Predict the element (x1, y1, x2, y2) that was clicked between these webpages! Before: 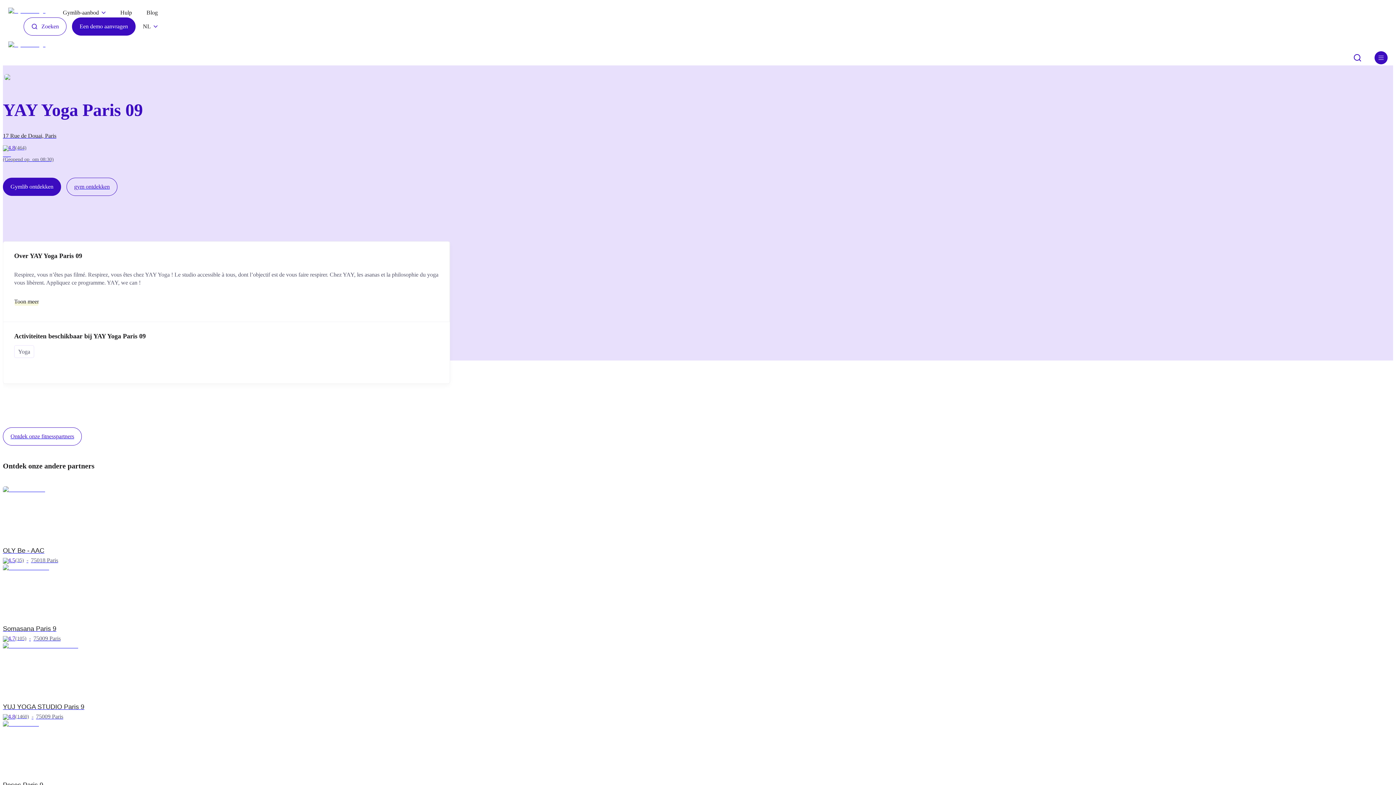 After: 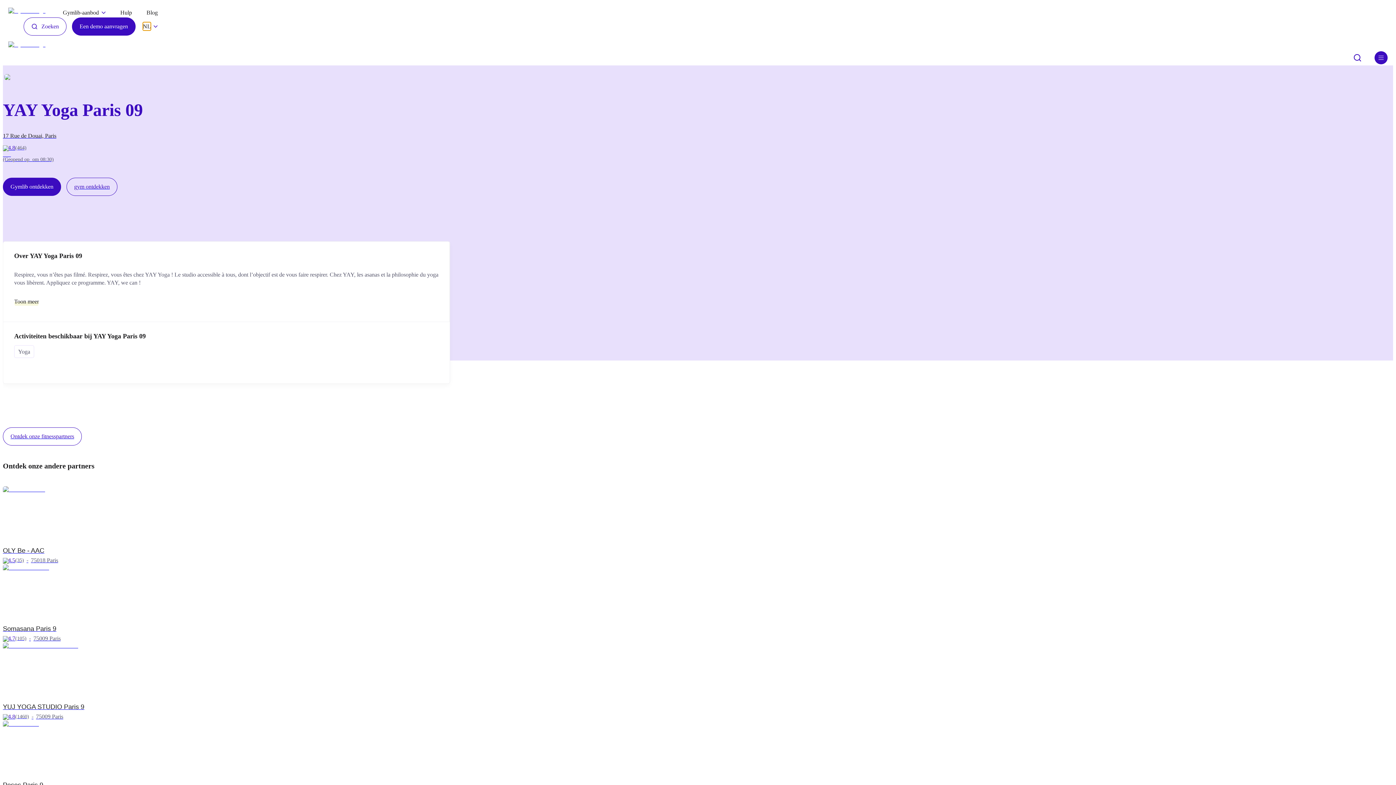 Action: bbox: (142, 22, 150, 30) label: NL